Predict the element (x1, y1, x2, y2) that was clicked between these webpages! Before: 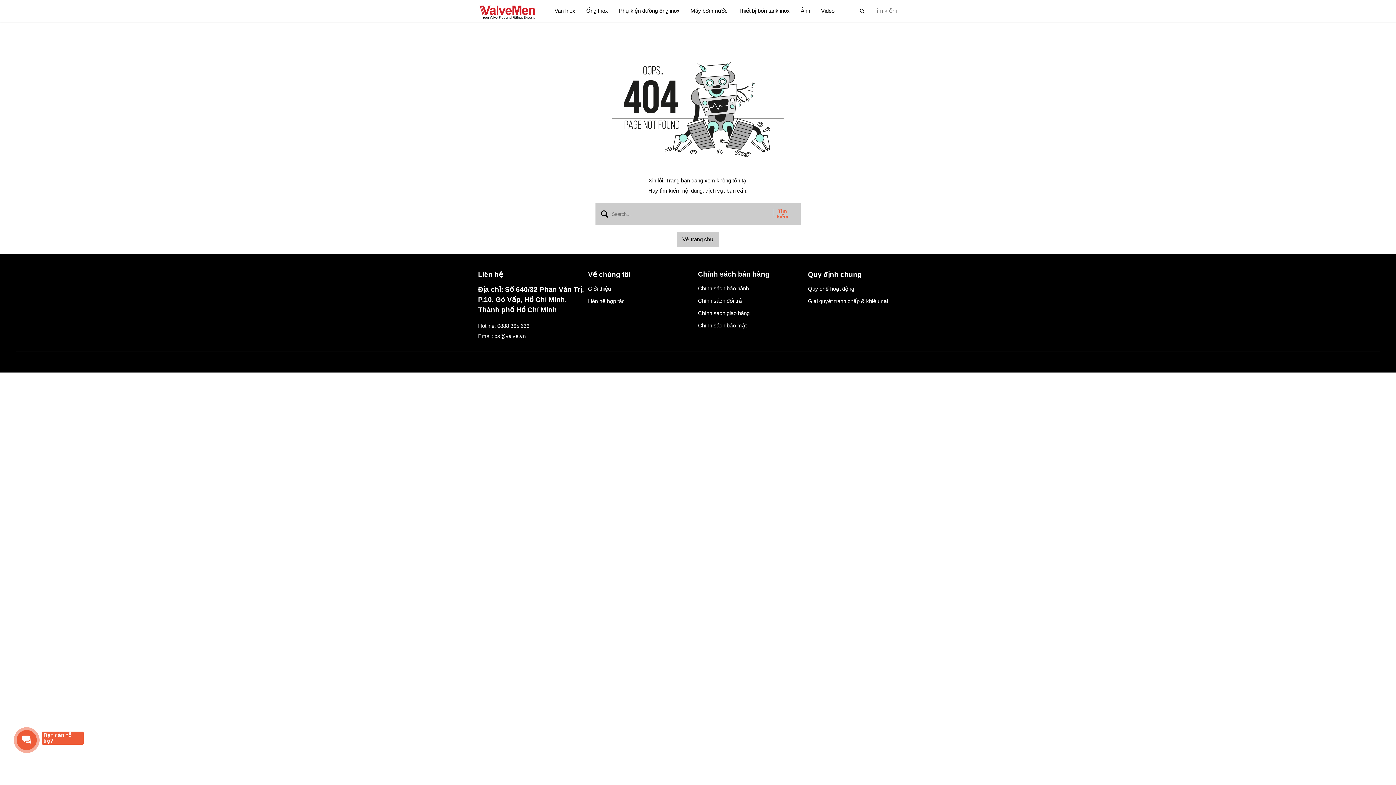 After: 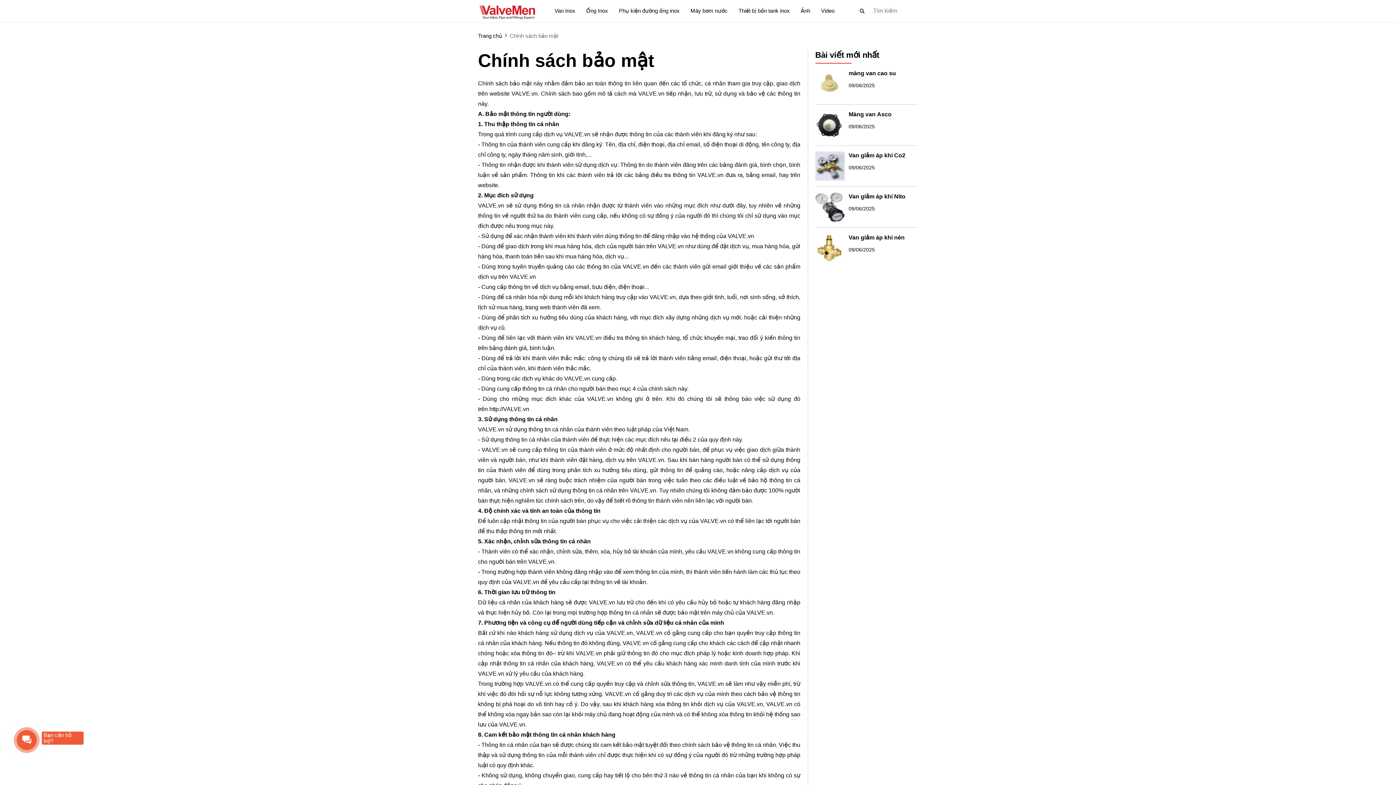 Action: bbox: (698, 321, 746, 330) label: Chính sách bảo mật